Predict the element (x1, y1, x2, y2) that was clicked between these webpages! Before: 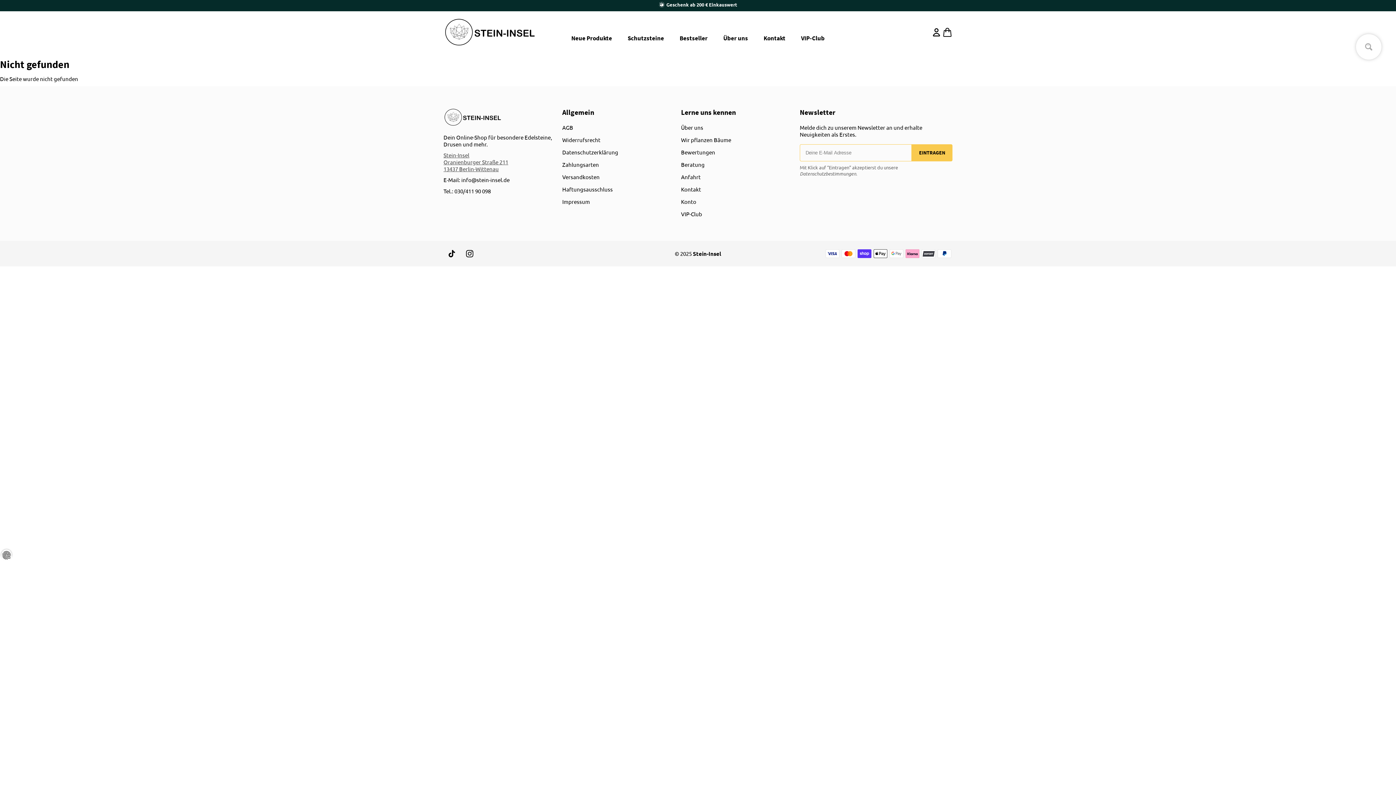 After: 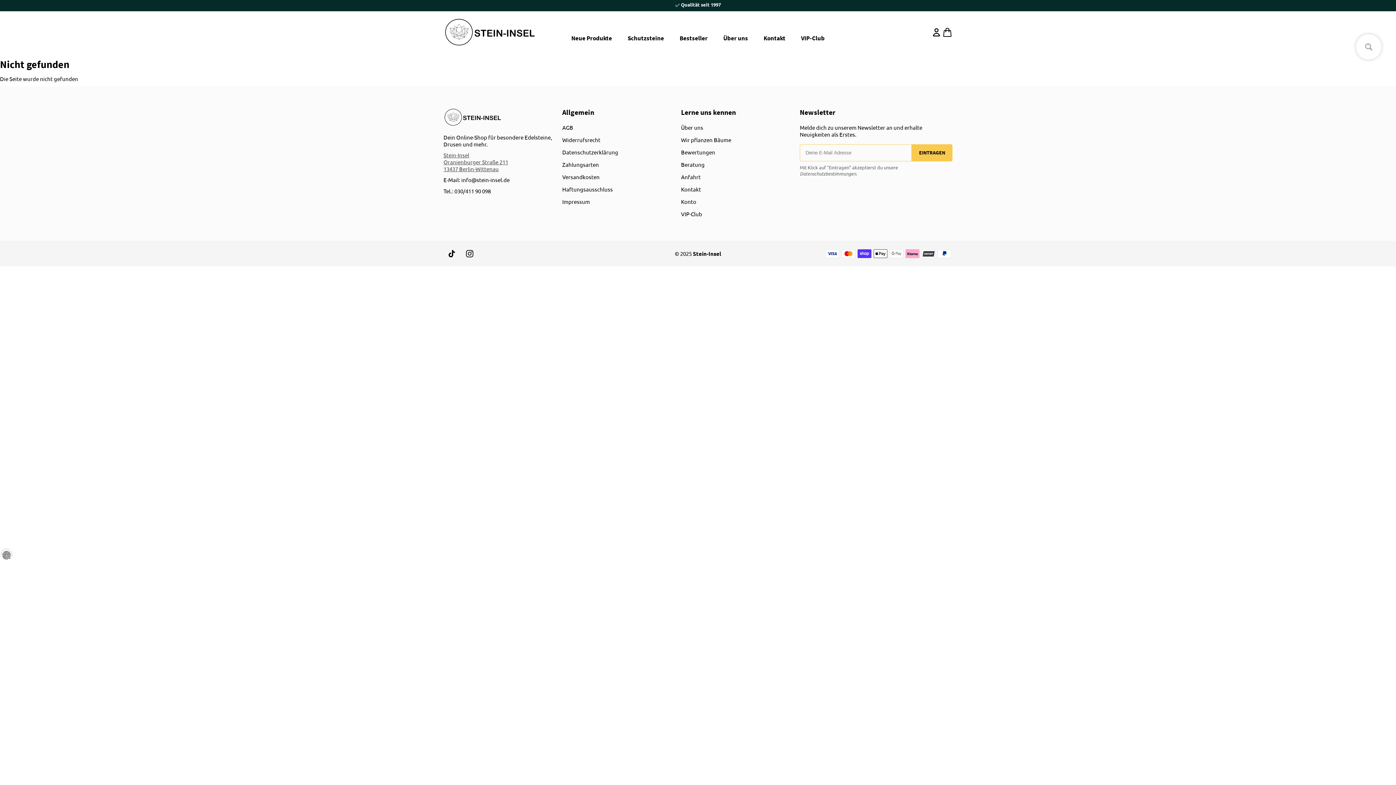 Action: bbox: (562, 185, 612, 192) label: Haftungsausschluss